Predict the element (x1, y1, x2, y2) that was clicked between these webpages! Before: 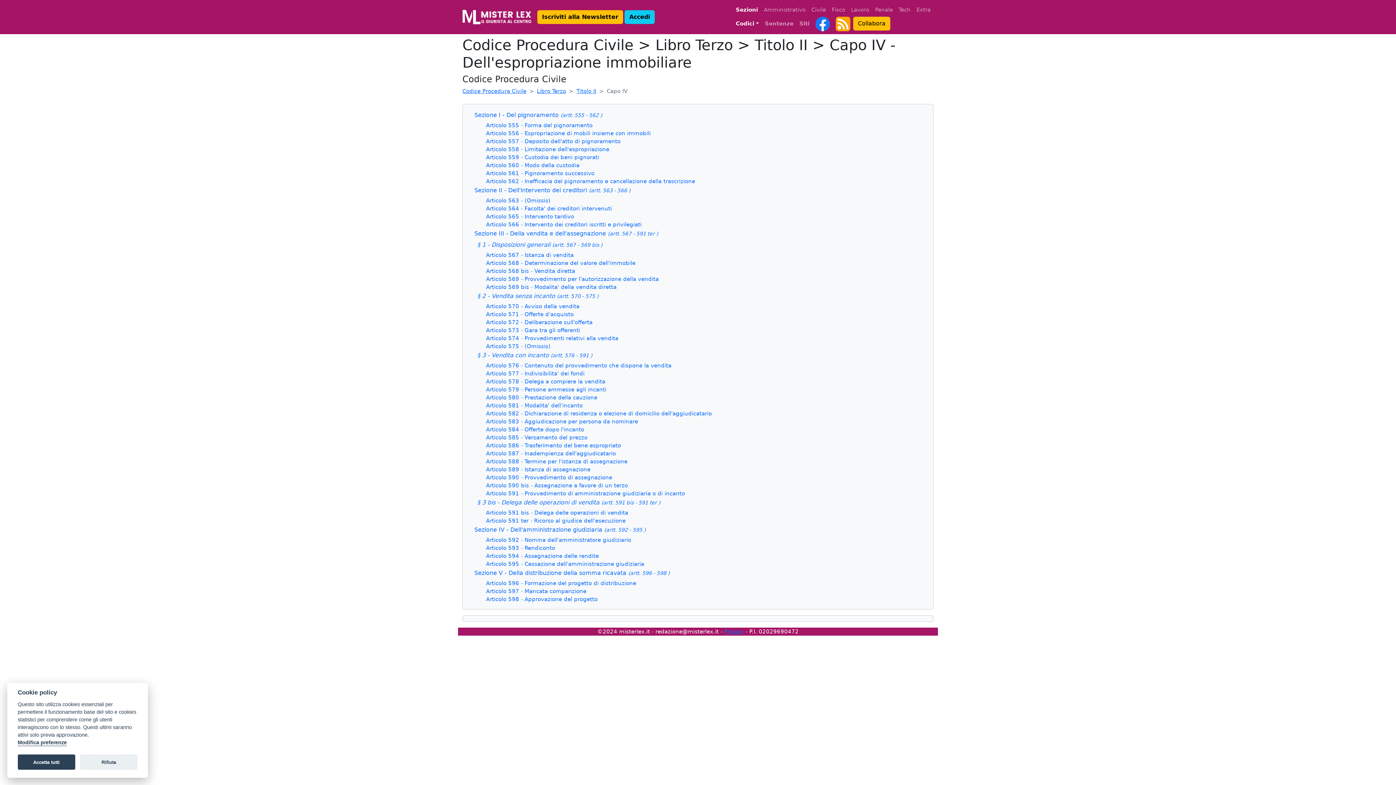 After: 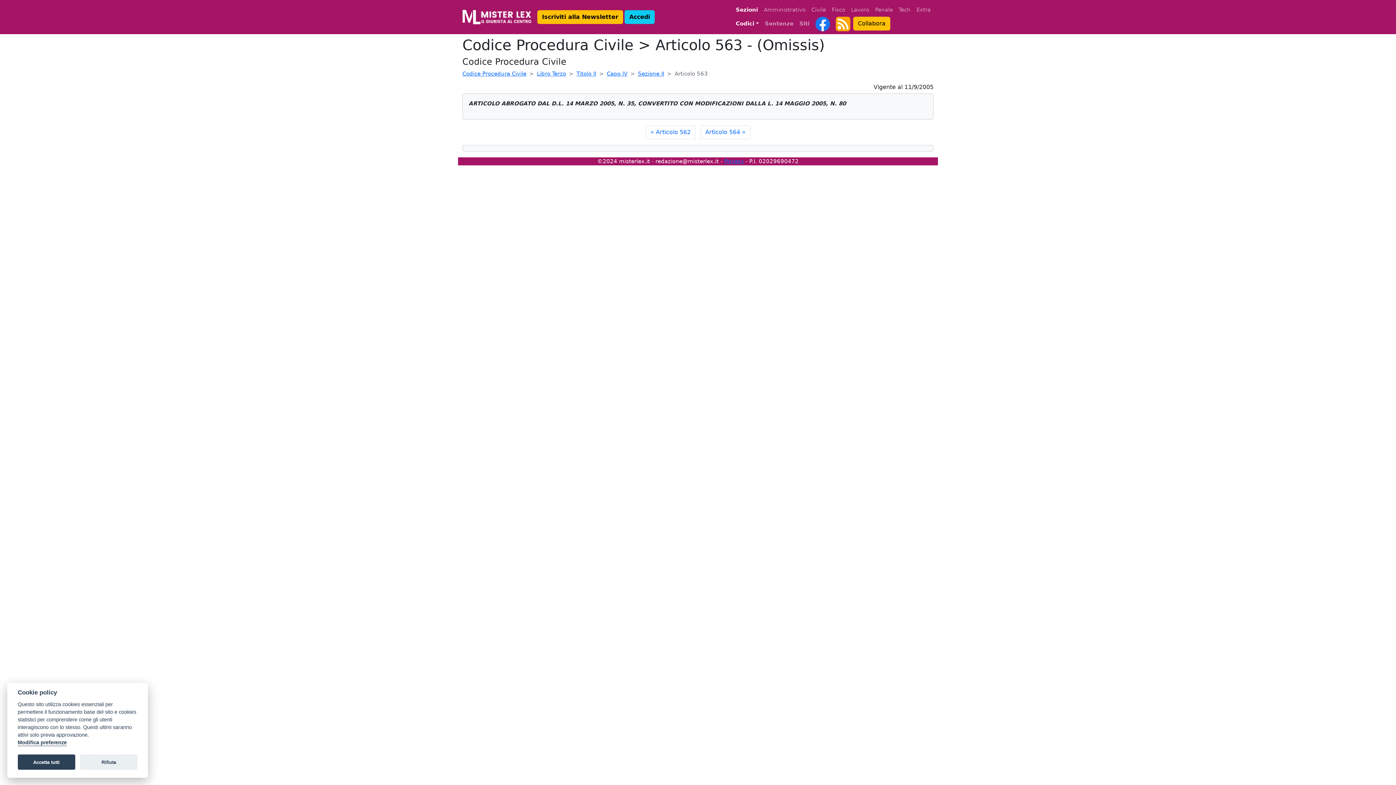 Action: bbox: (486, 197, 550, 204) label: Articolo 563 - (Omissis)